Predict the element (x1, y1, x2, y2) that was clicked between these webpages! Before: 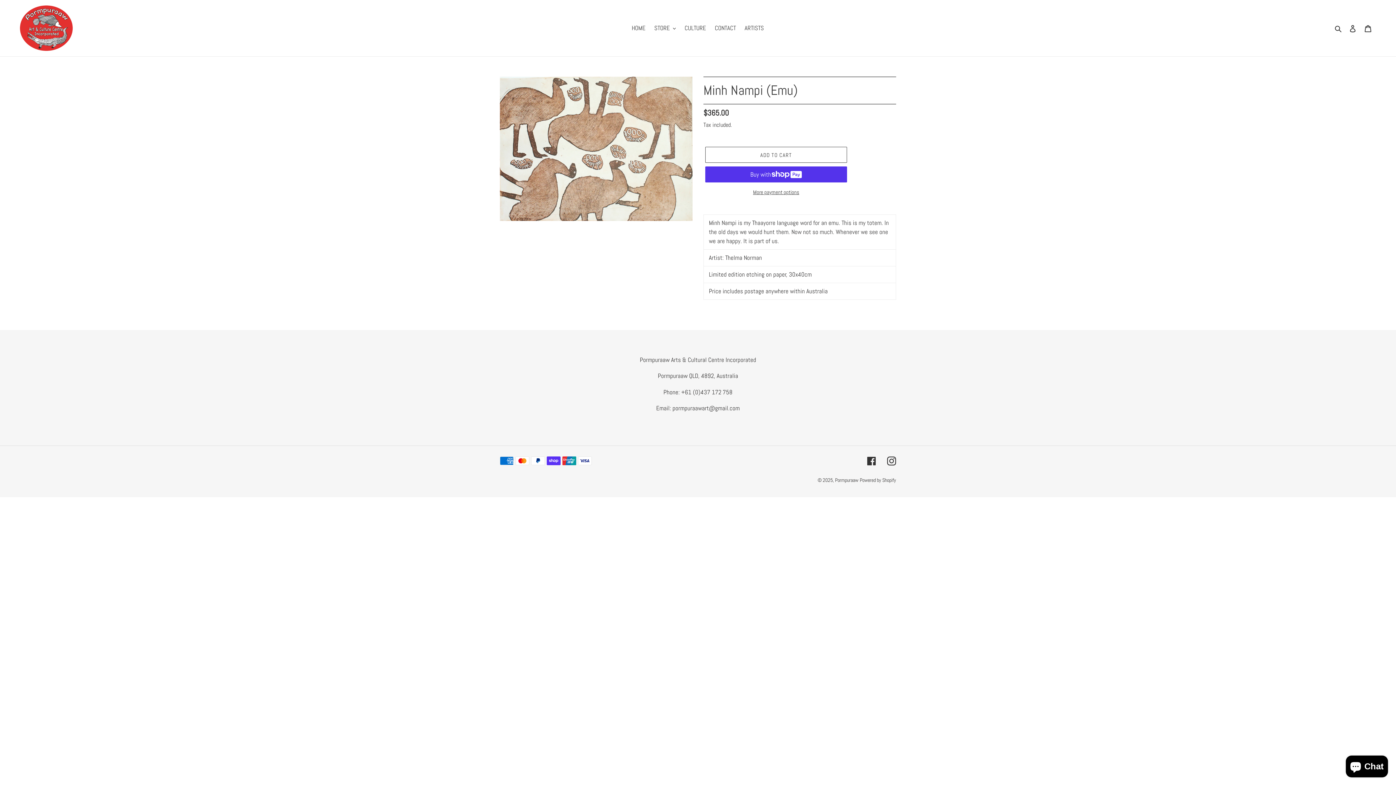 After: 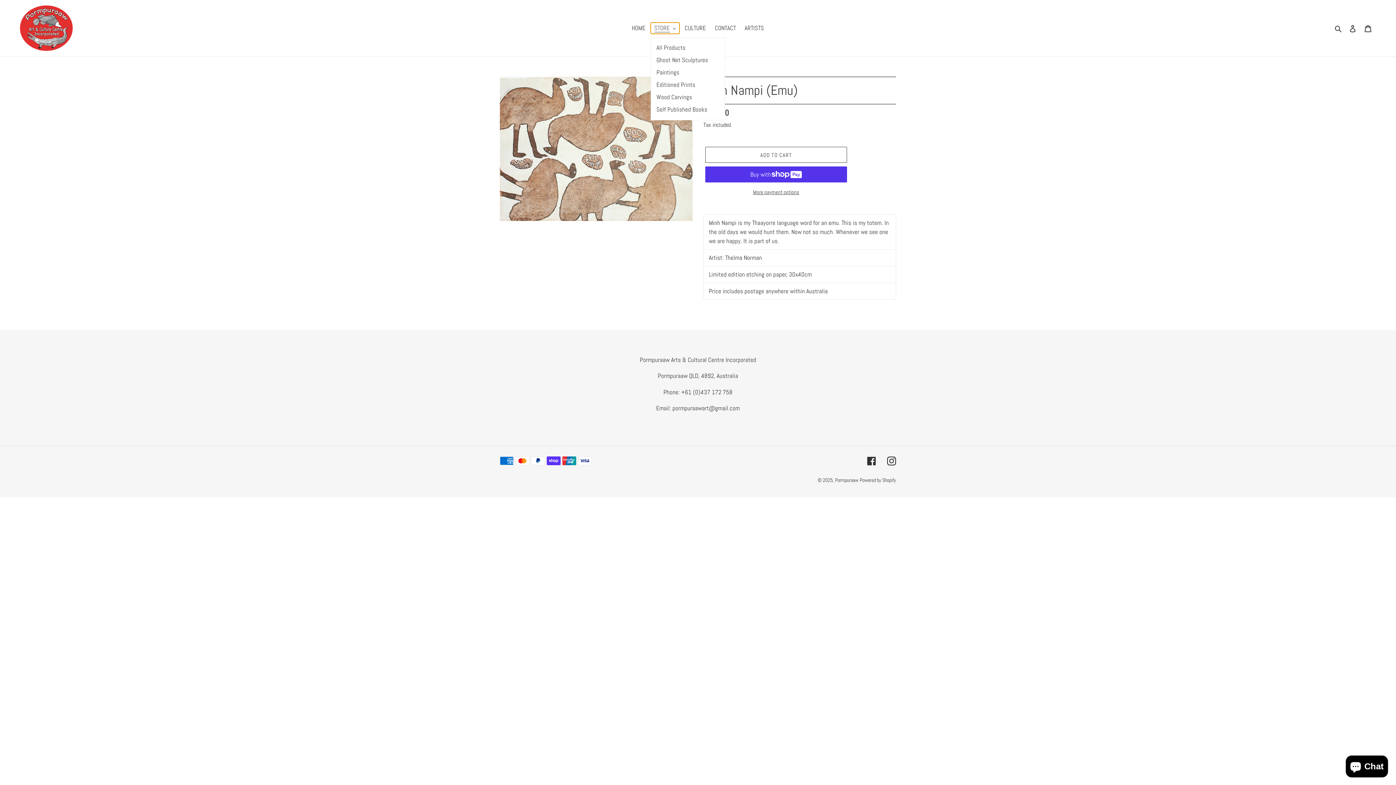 Action: label: STORE bbox: (650, 22, 679, 33)